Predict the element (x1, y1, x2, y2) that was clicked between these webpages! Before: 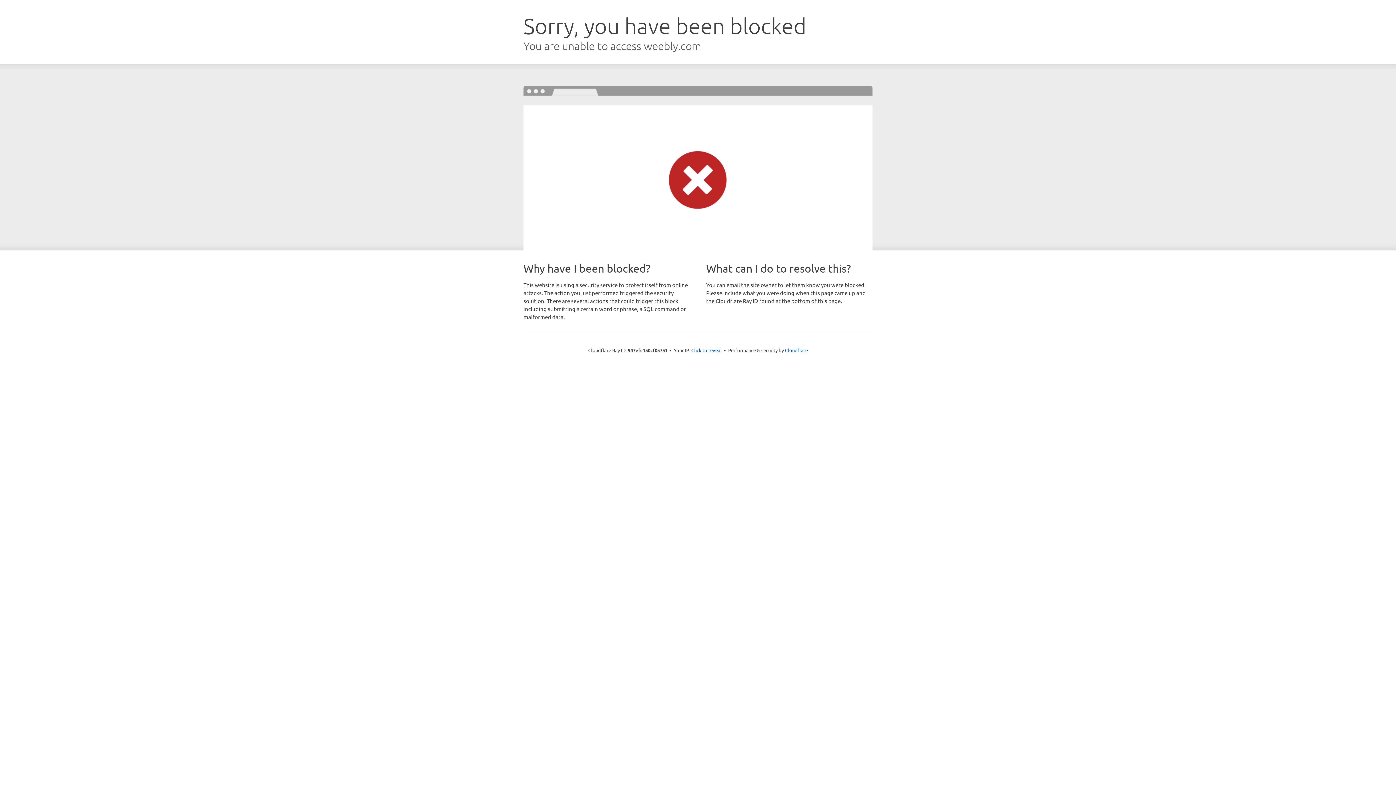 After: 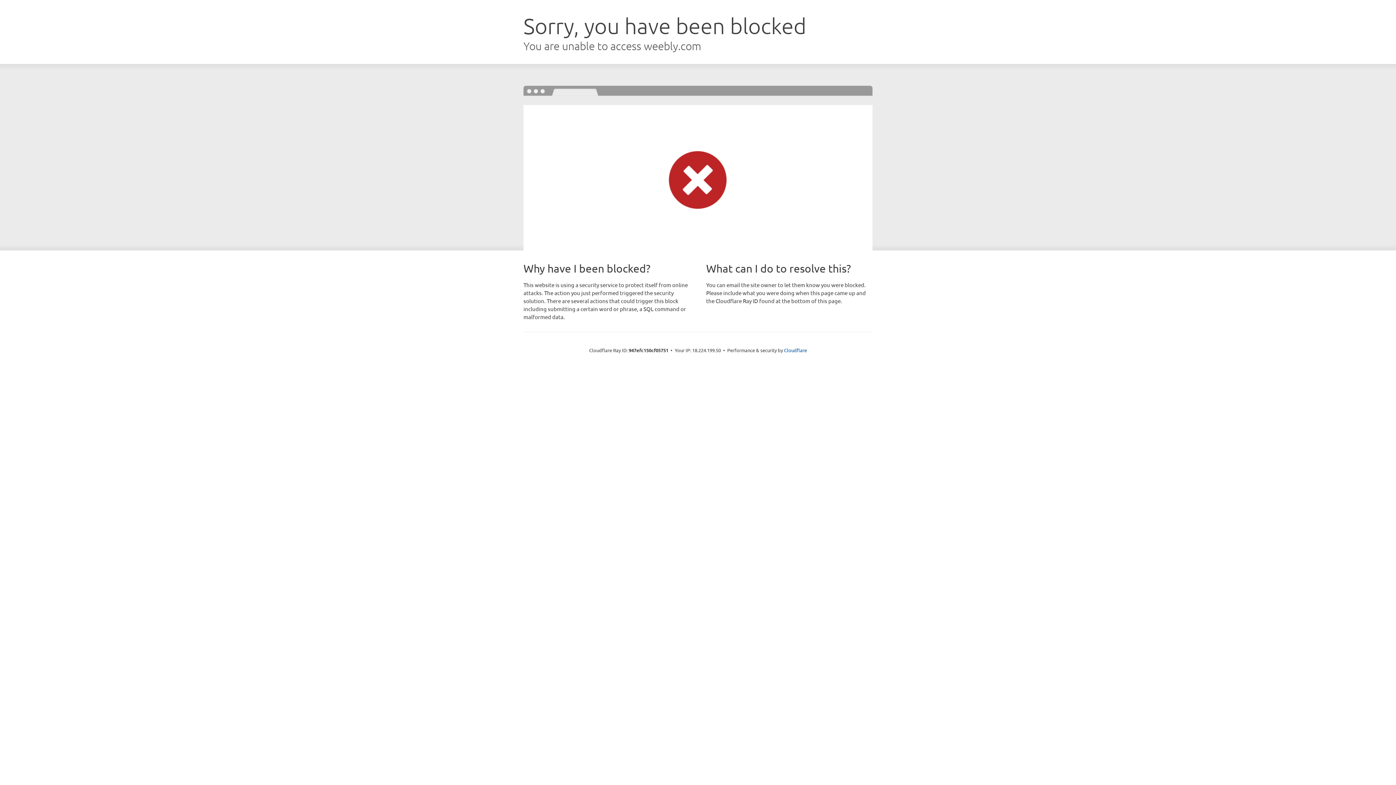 Action: label: Click to reveal bbox: (691, 346, 722, 353)